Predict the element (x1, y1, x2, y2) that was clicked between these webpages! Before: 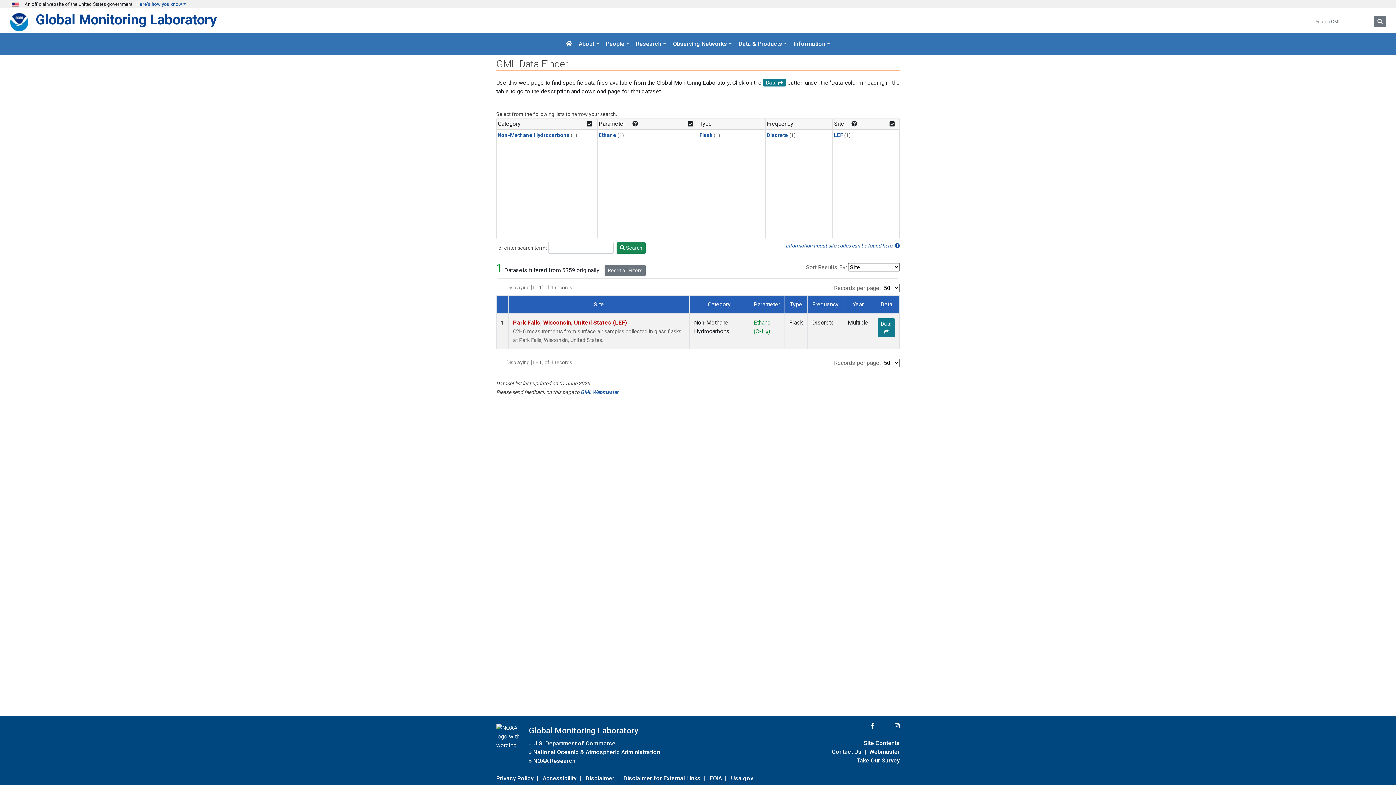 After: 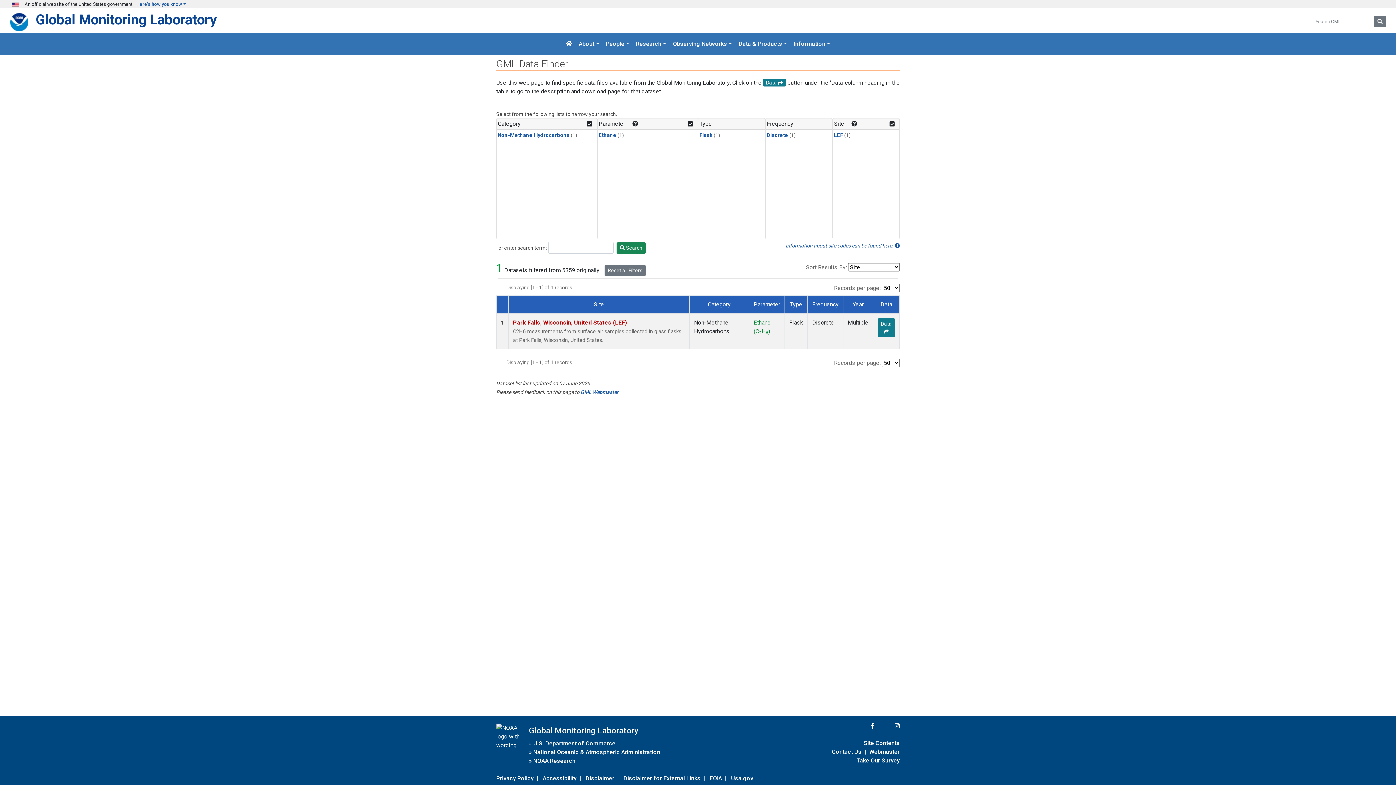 Action: label: LEF bbox: (834, 132, 843, 138)